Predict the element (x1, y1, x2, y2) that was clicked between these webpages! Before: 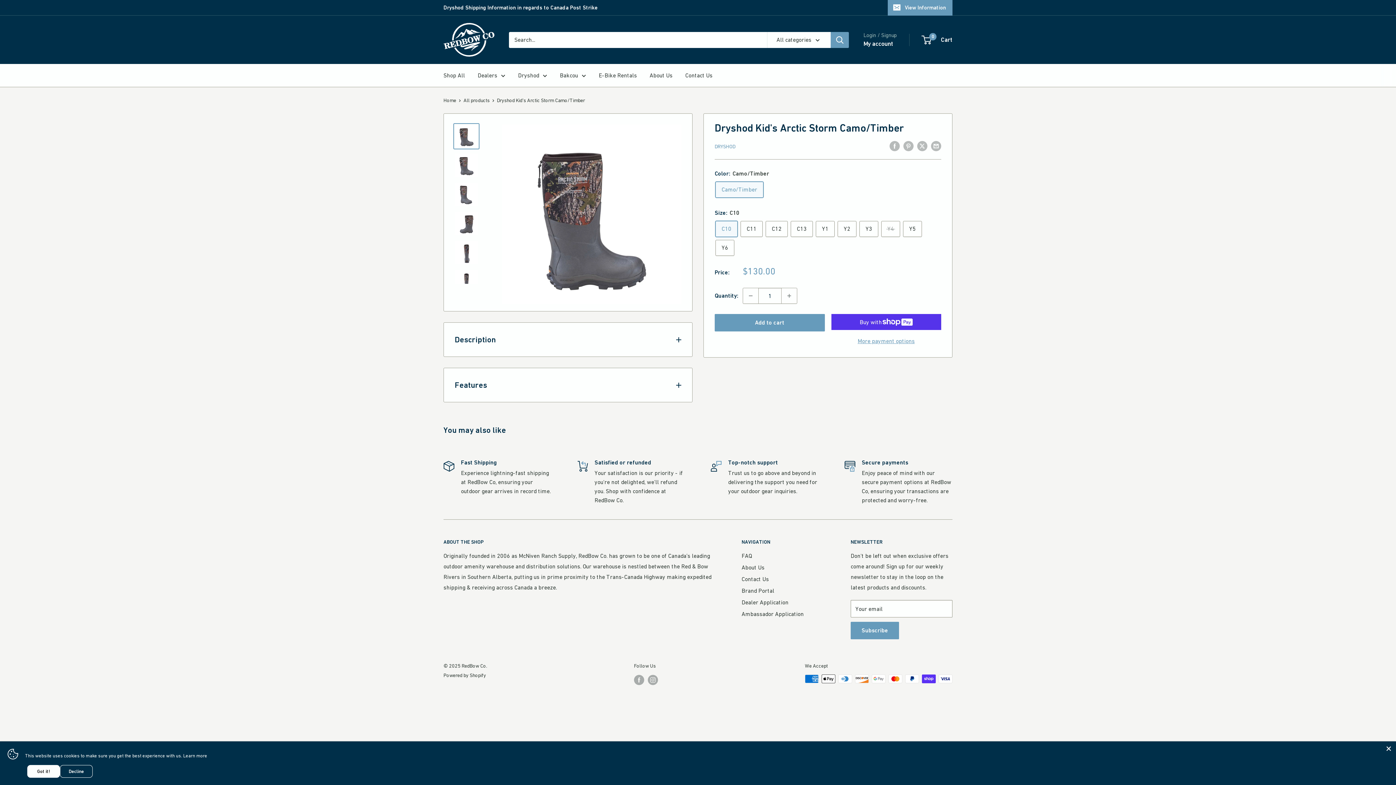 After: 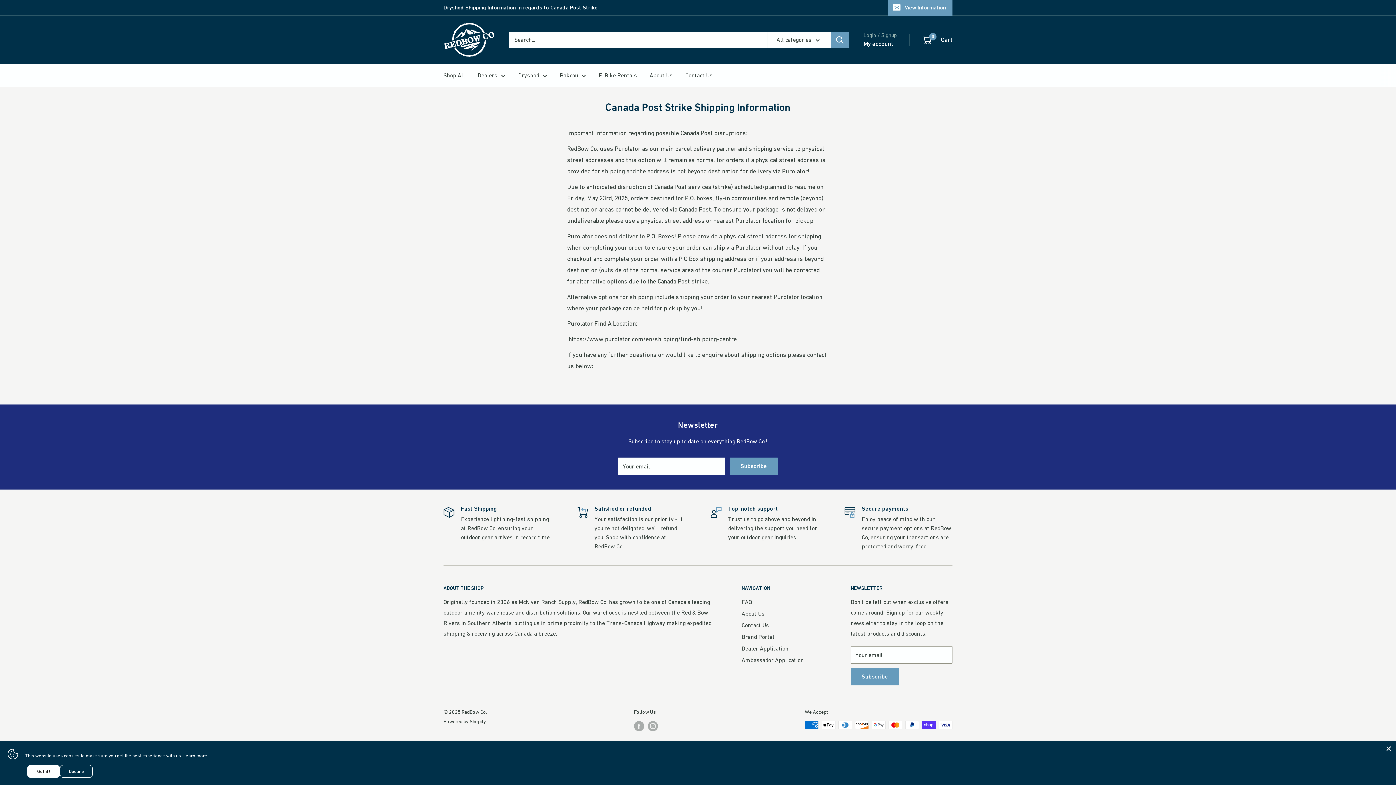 Action: bbox: (443, 0, 597, 15) label: Dryshod Shipping Information in regards to Canada Post Strike